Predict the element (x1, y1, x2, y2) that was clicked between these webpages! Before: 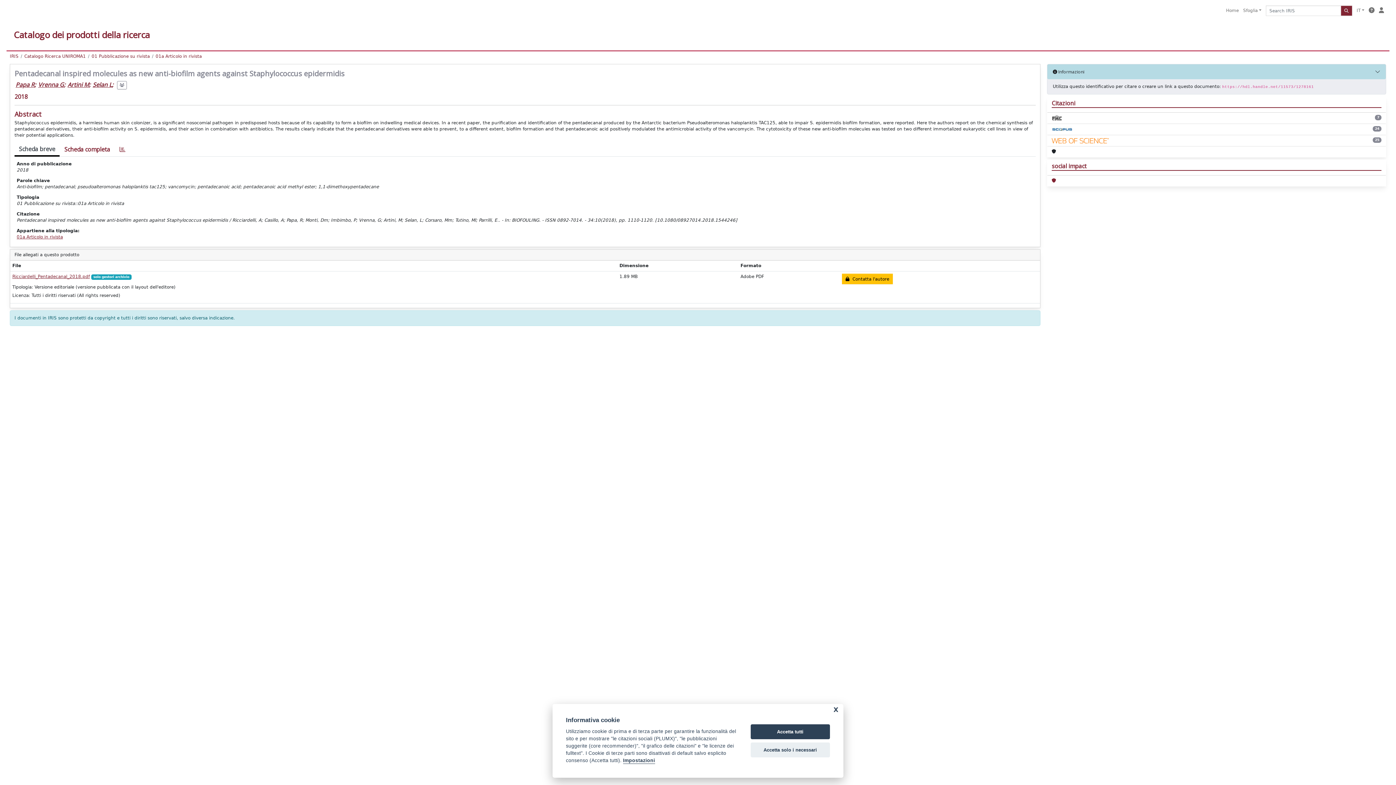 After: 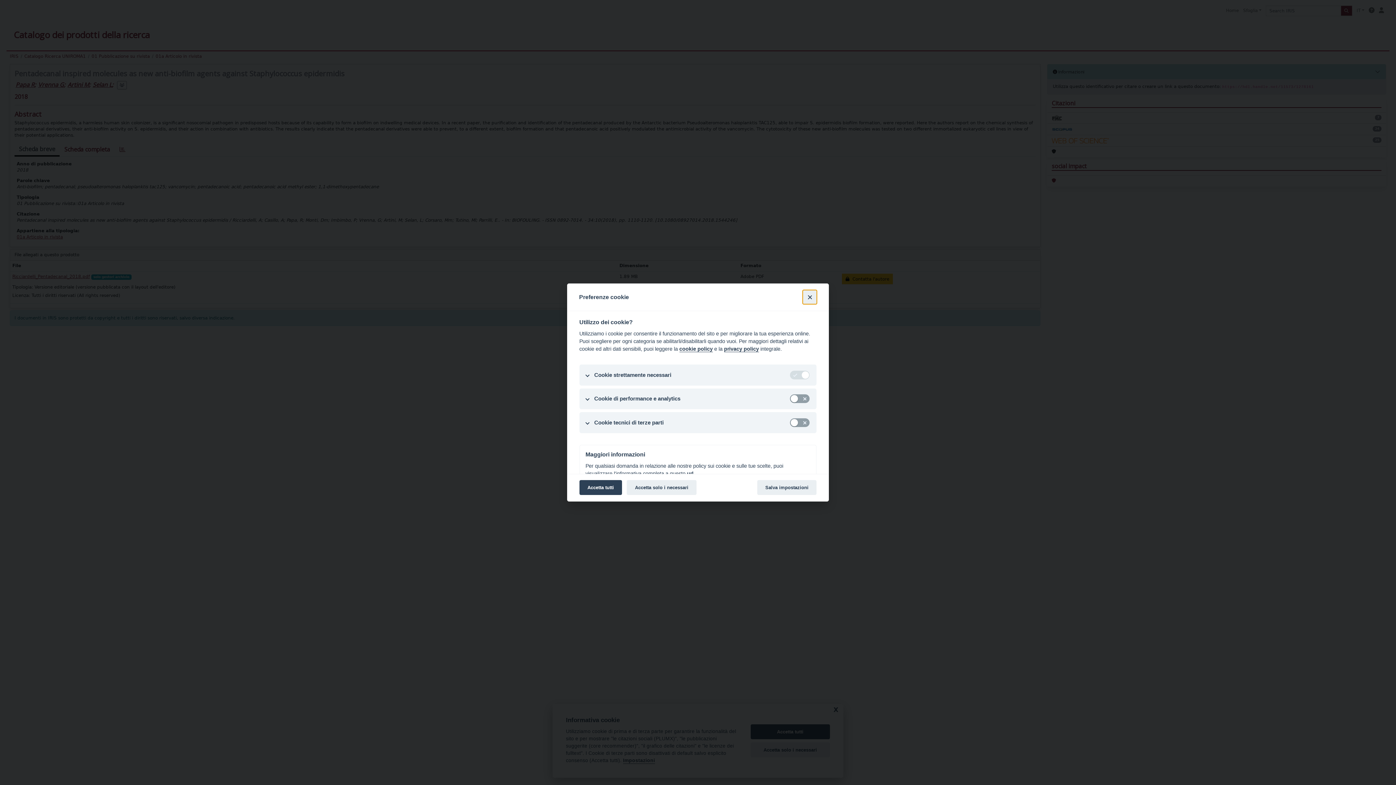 Action: bbox: (623, 758, 655, 764) label: Impostazioni